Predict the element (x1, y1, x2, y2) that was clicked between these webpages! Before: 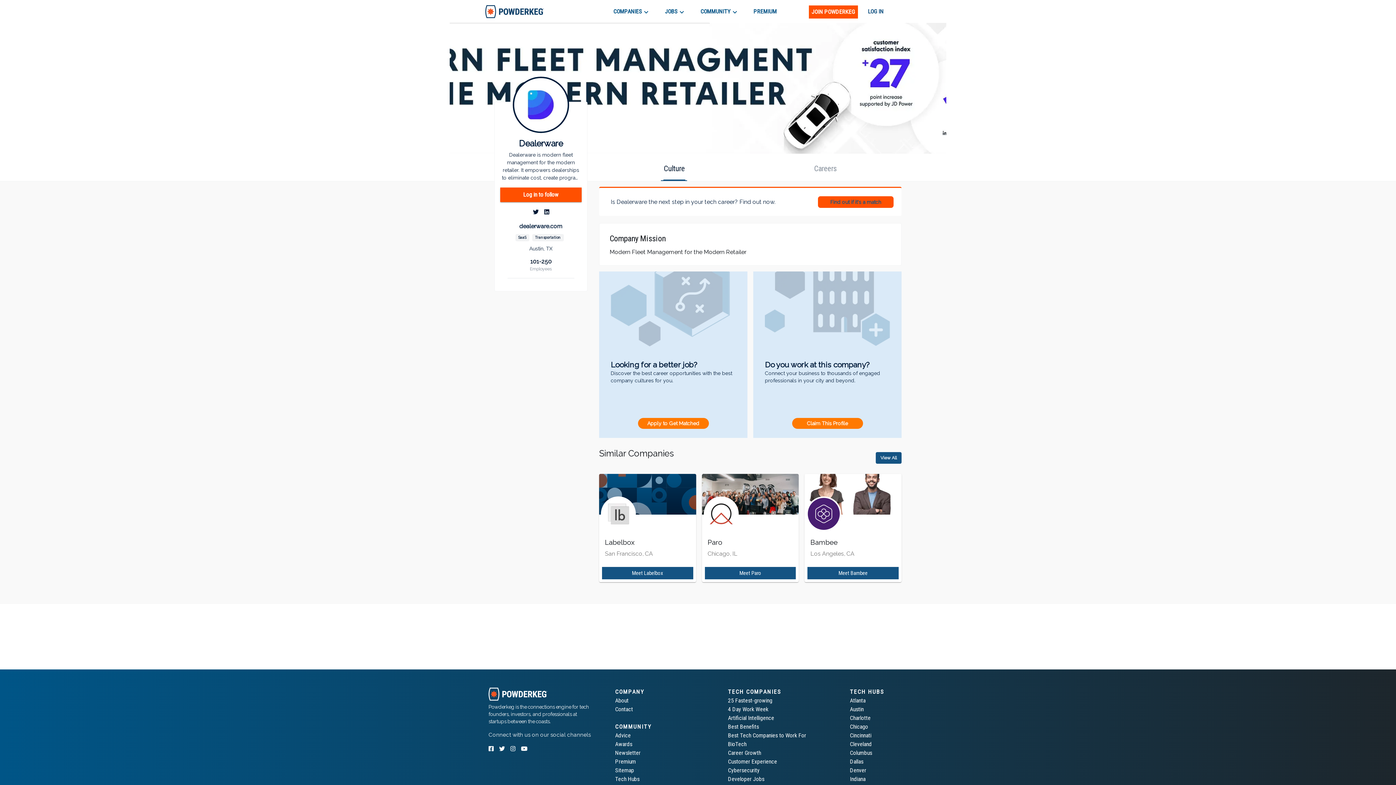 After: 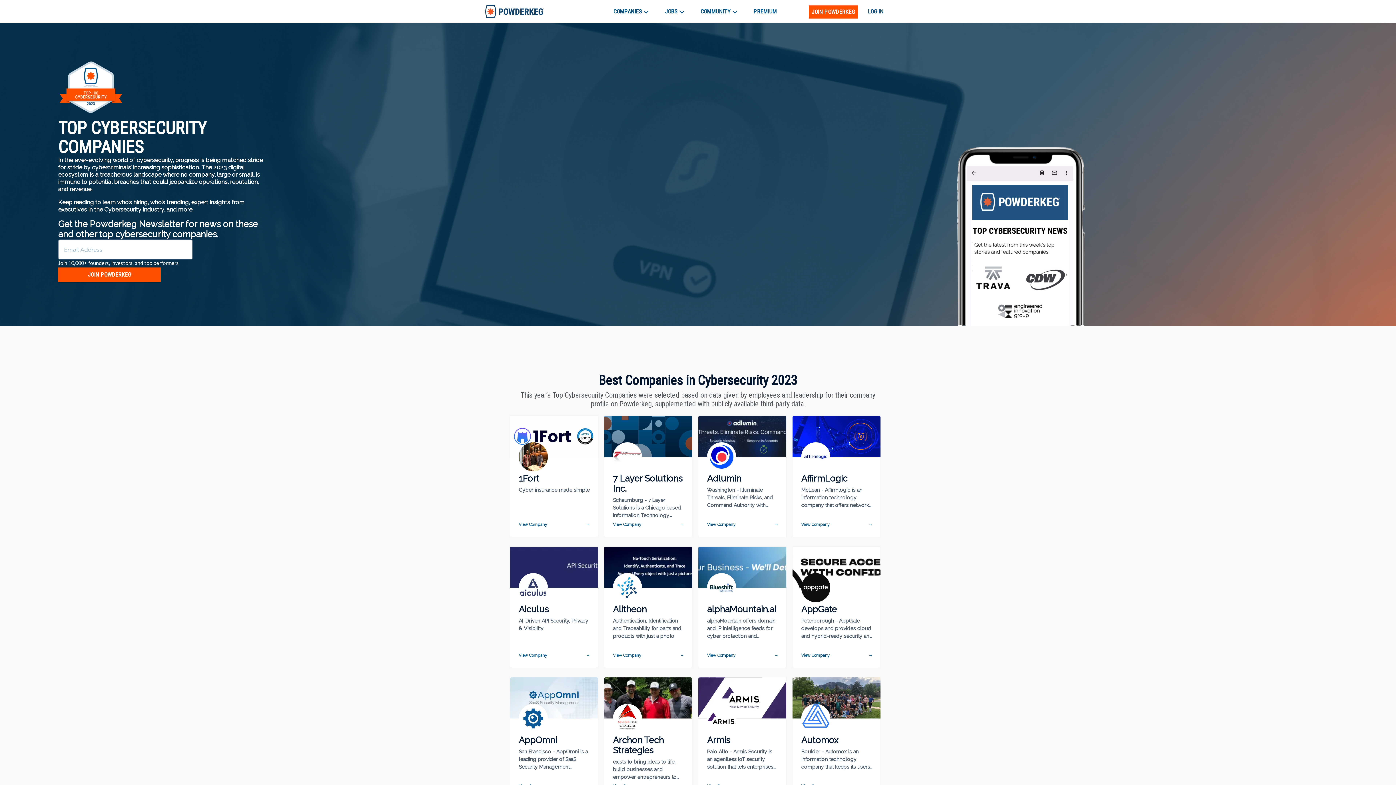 Action: label: Cybersecurity bbox: (728, 767, 759, 774)